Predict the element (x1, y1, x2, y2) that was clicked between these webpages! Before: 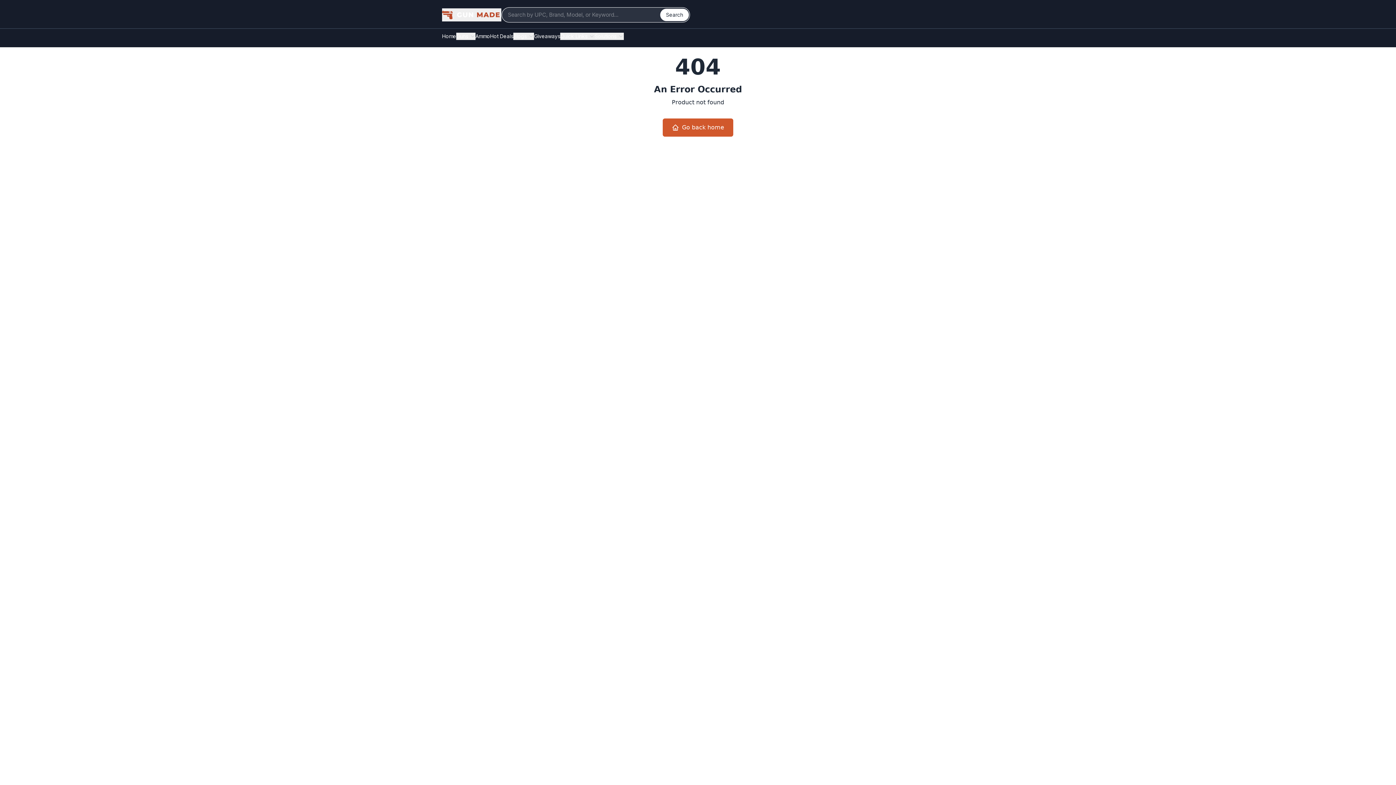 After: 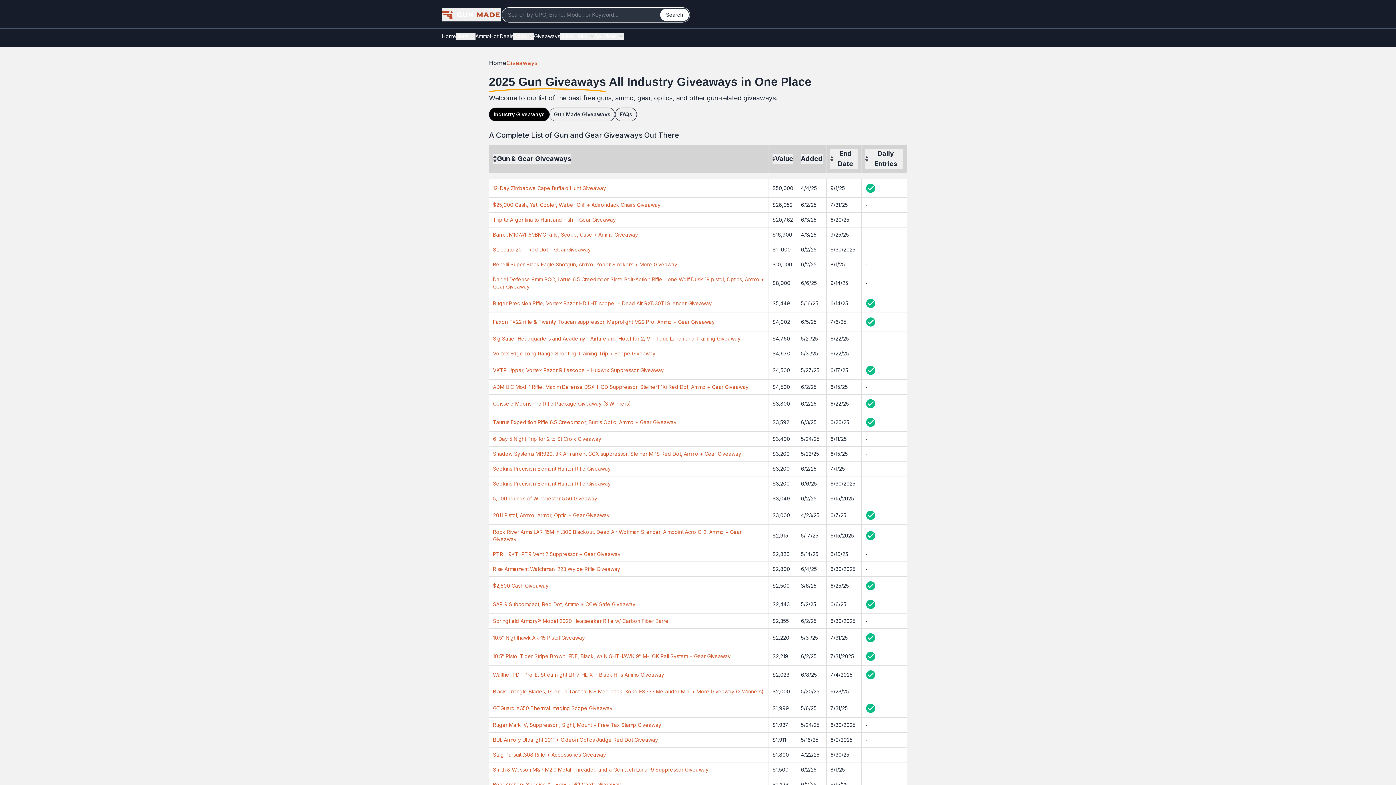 Action: bbox: (534, 32, 560, 40) label: Giveaways